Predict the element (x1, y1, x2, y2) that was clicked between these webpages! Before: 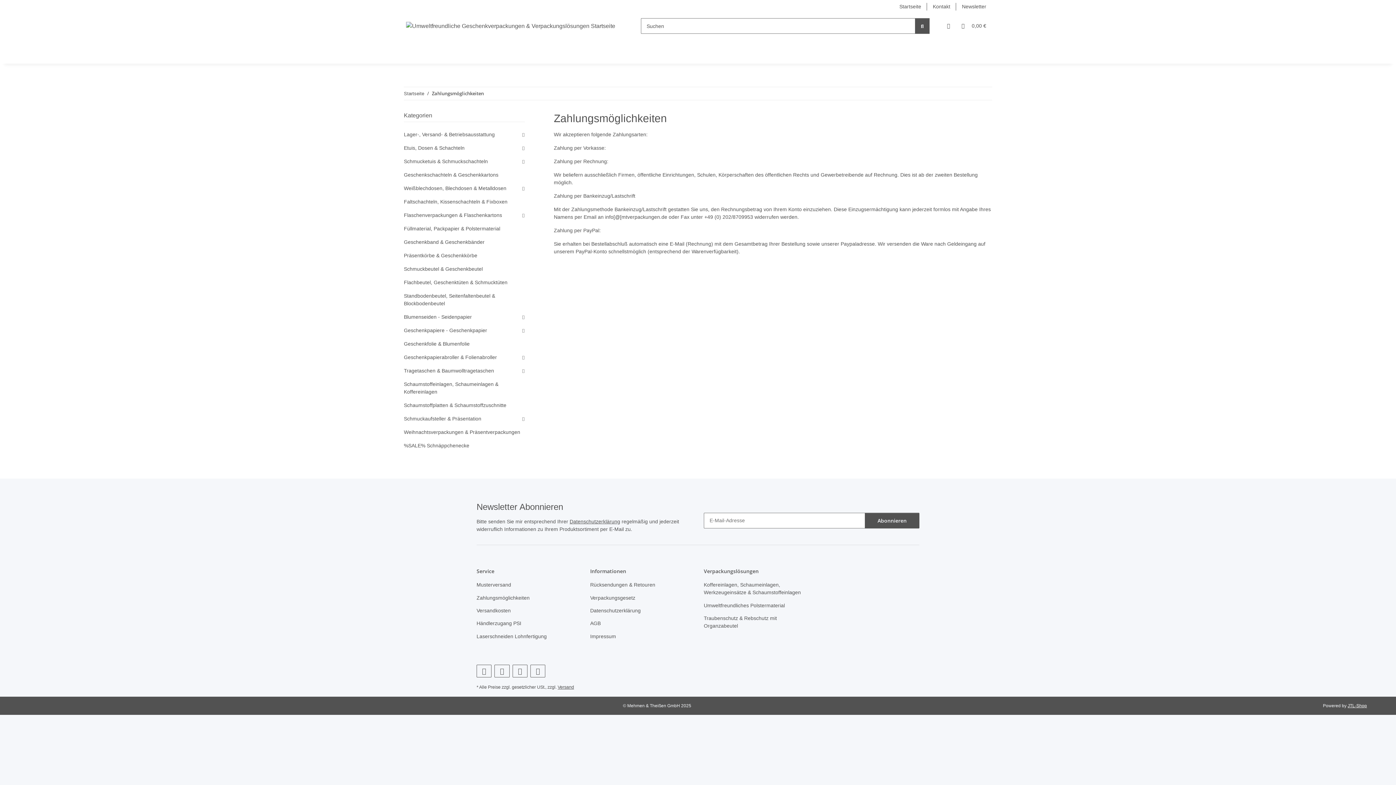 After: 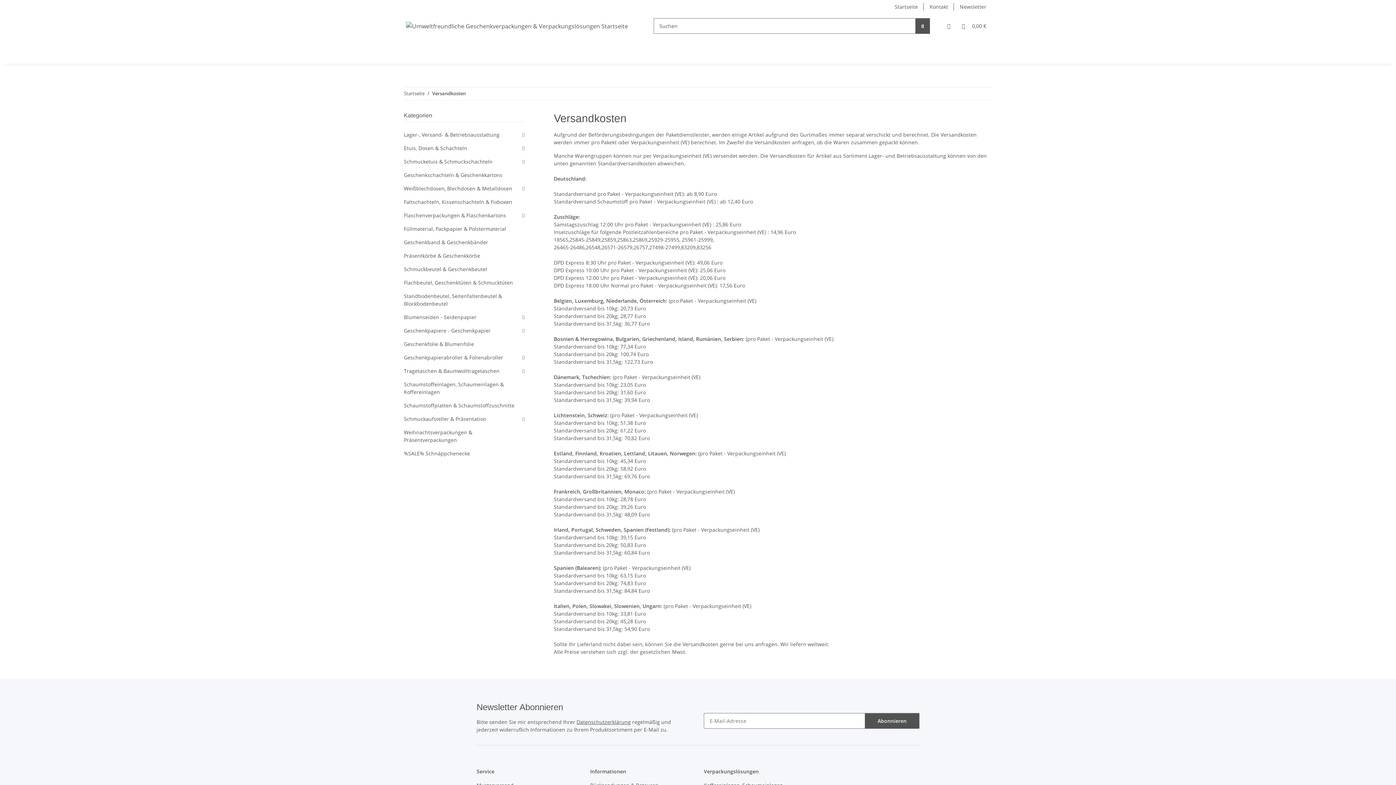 Action: bbox: (476, 606, 578, 616) label: Versandkosten